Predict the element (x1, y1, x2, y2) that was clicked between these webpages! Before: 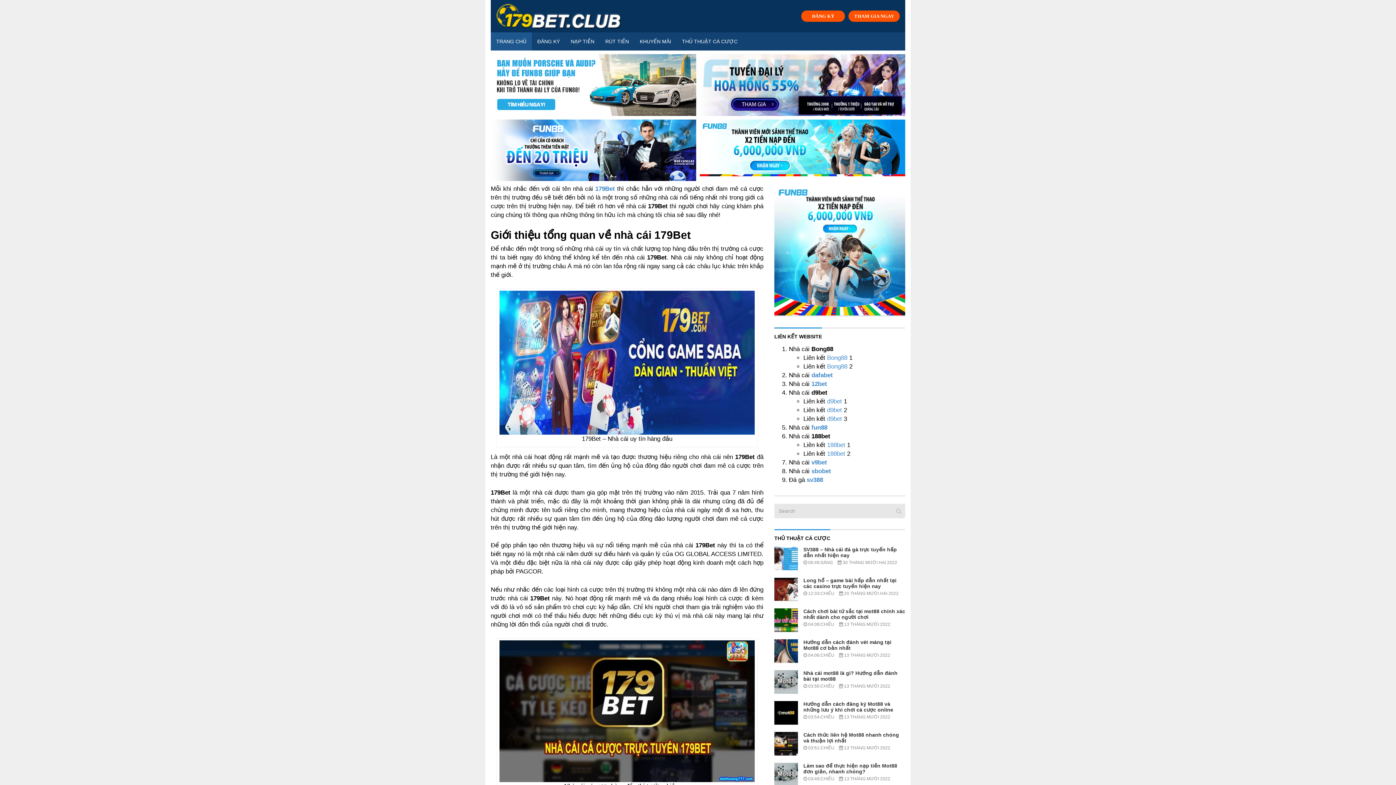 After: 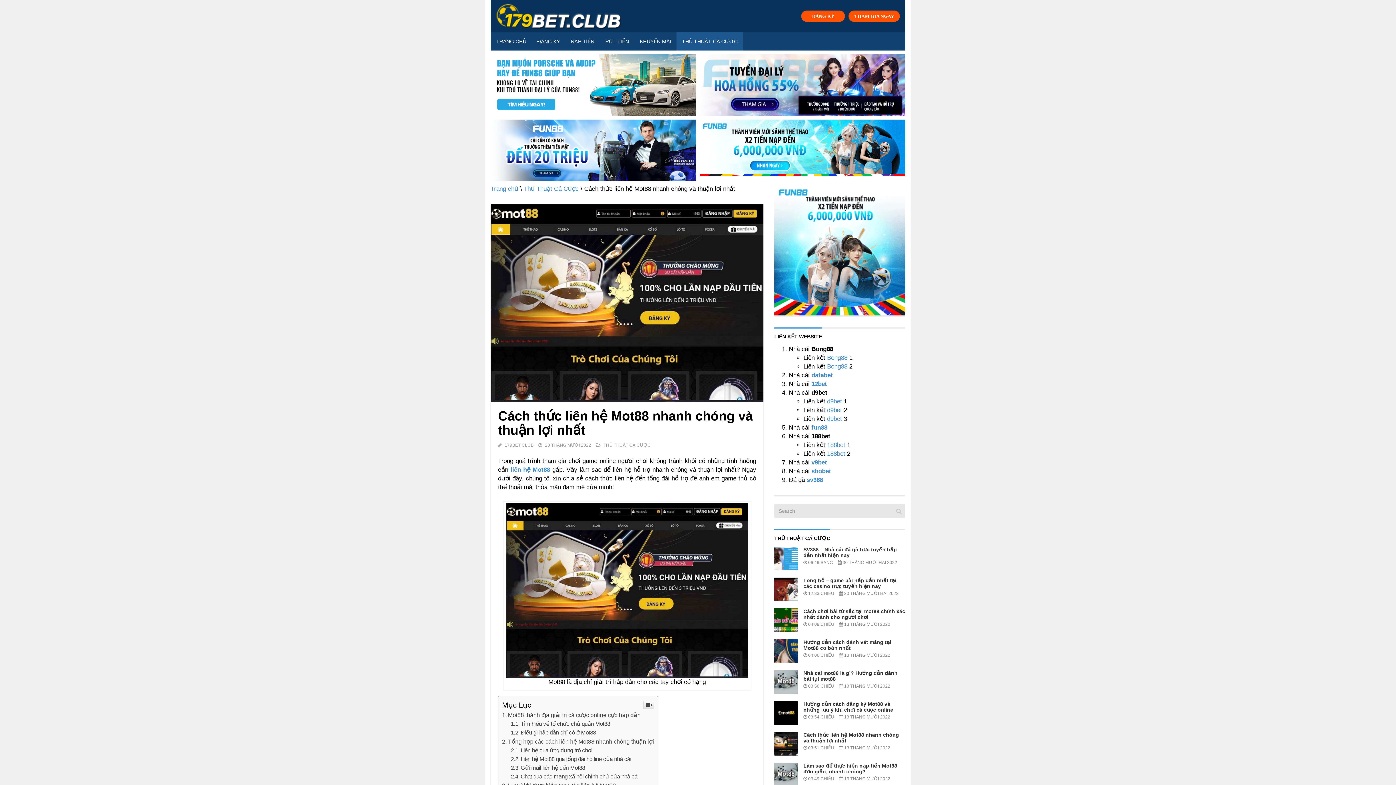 Action: bbox: (774, 740, 798, 747)